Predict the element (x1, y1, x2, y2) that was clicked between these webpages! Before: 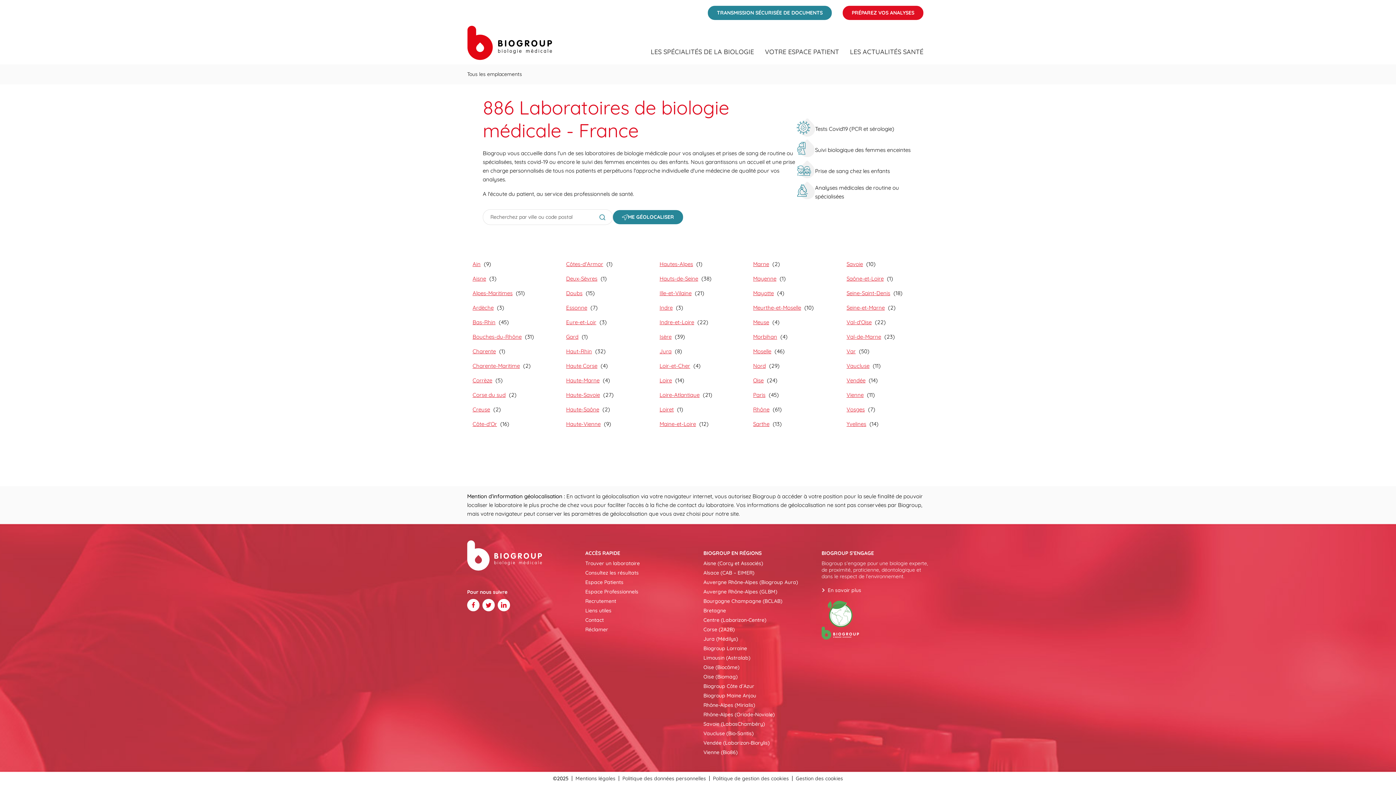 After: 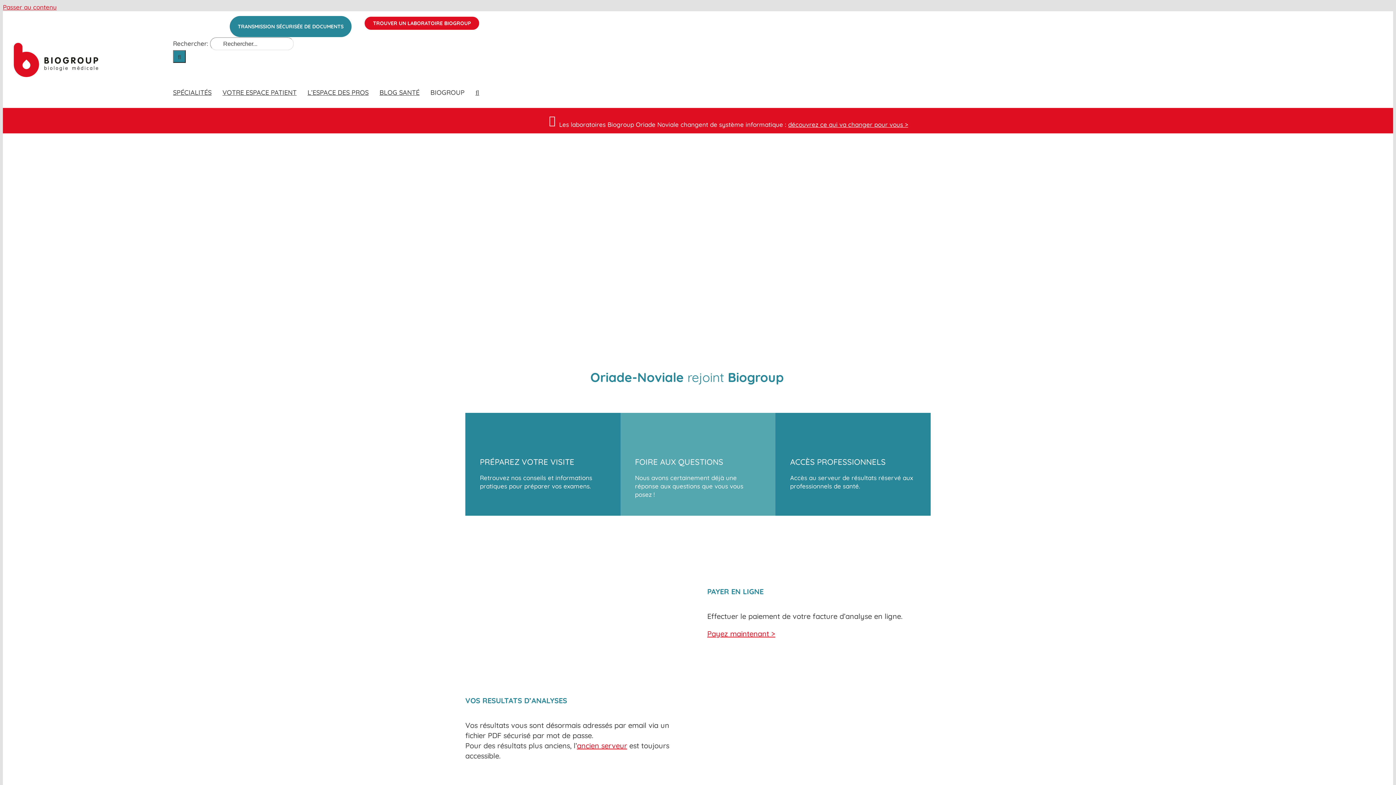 Action: bbox: (703, 711, 774, 718) label: Rhône-Alpes (Oriade-Noviale)